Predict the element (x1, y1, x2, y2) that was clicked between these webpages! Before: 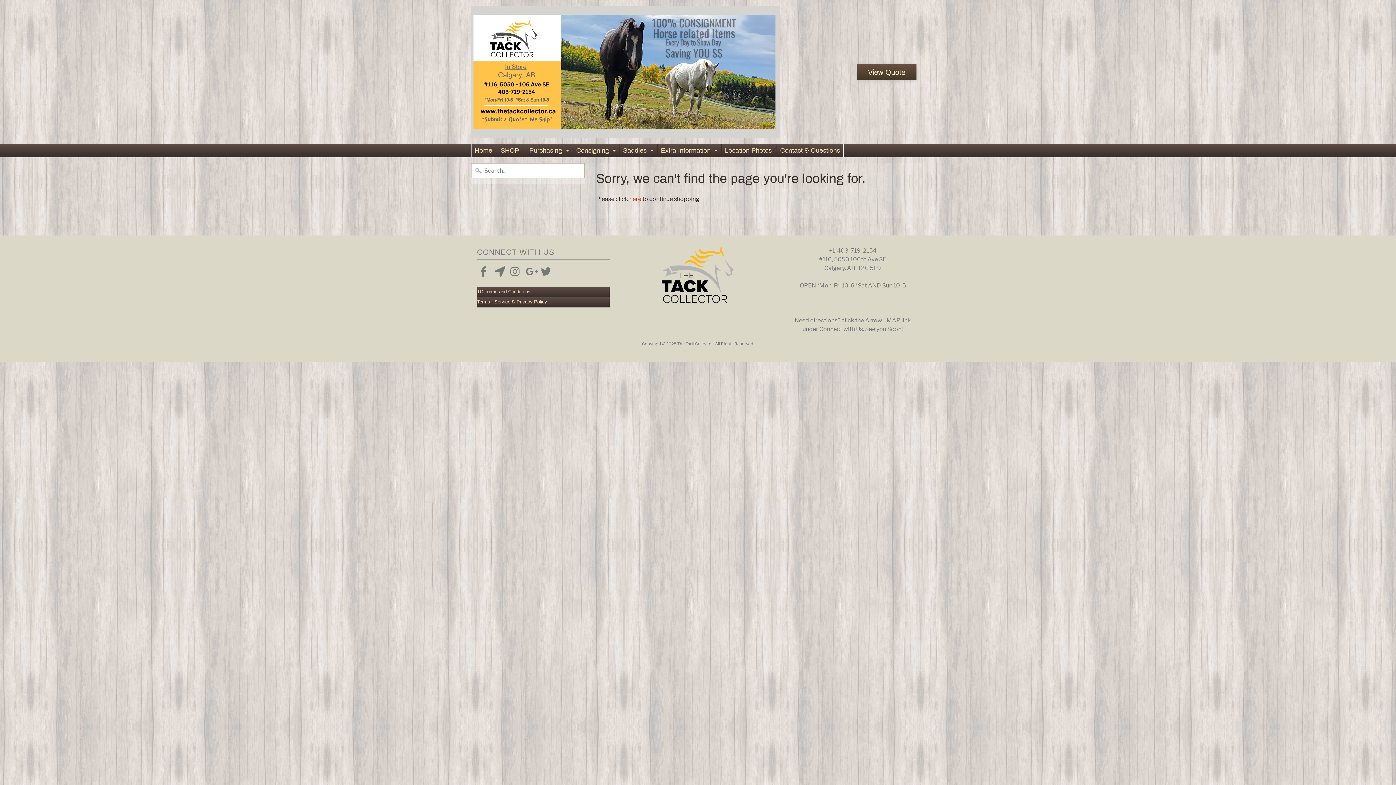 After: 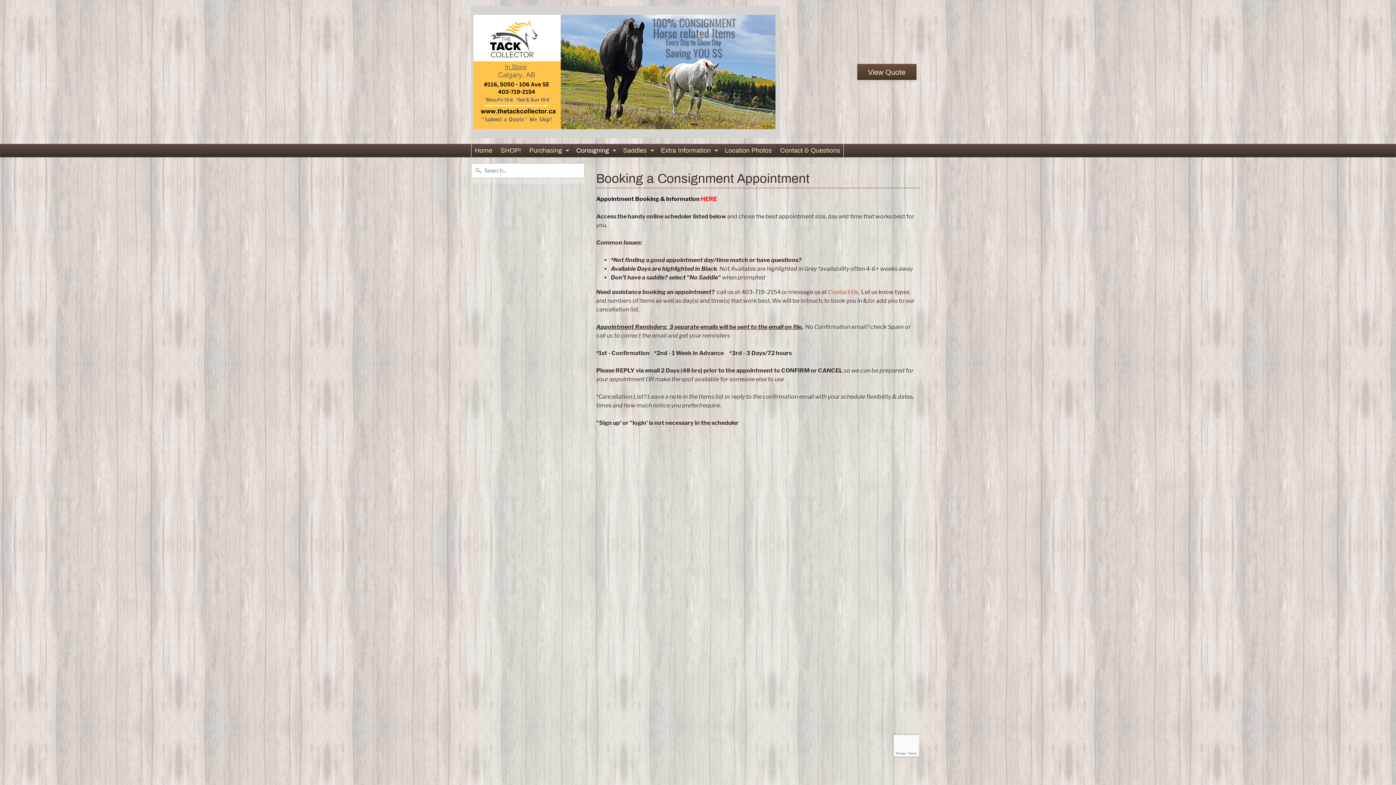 Action: label: Consigning
Expand child menu bbox: (573, 144, 618, 157)